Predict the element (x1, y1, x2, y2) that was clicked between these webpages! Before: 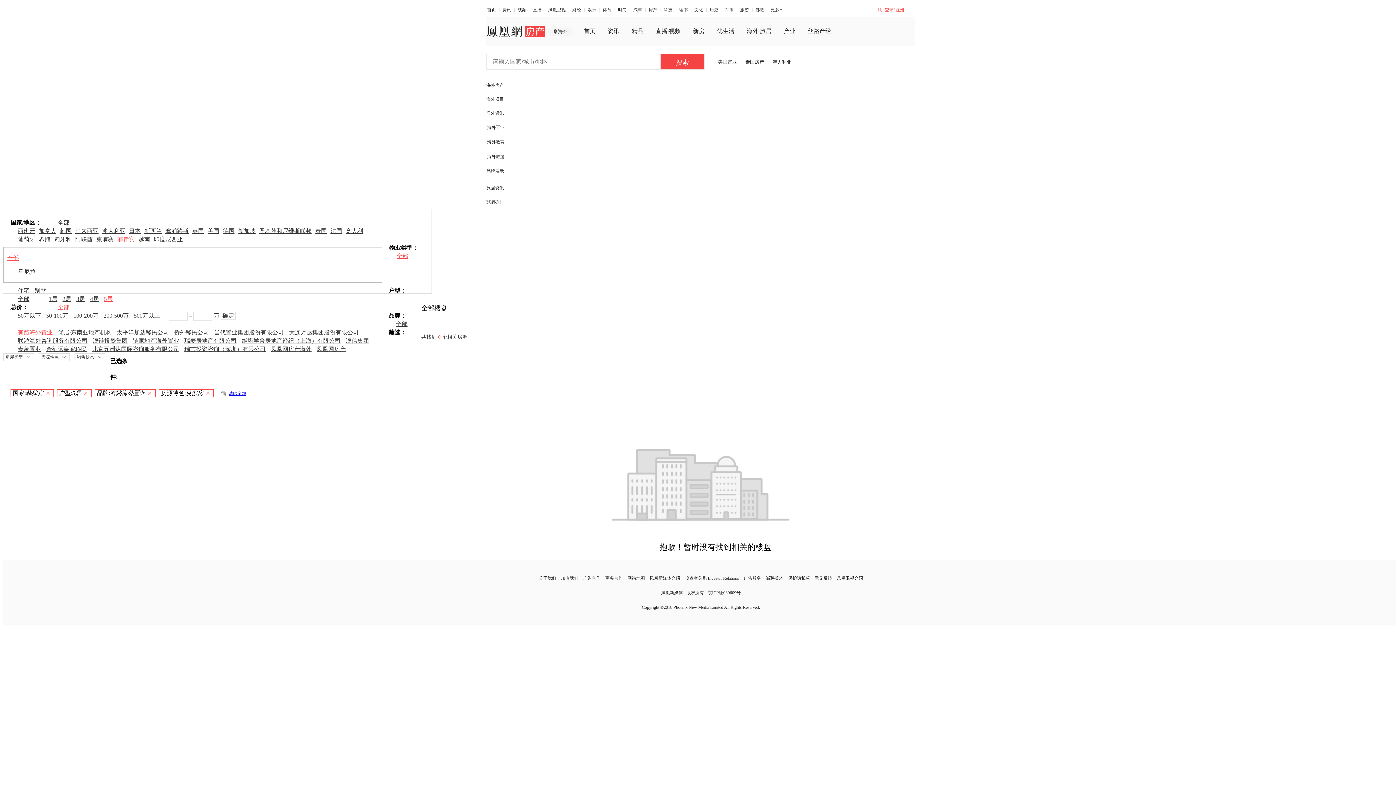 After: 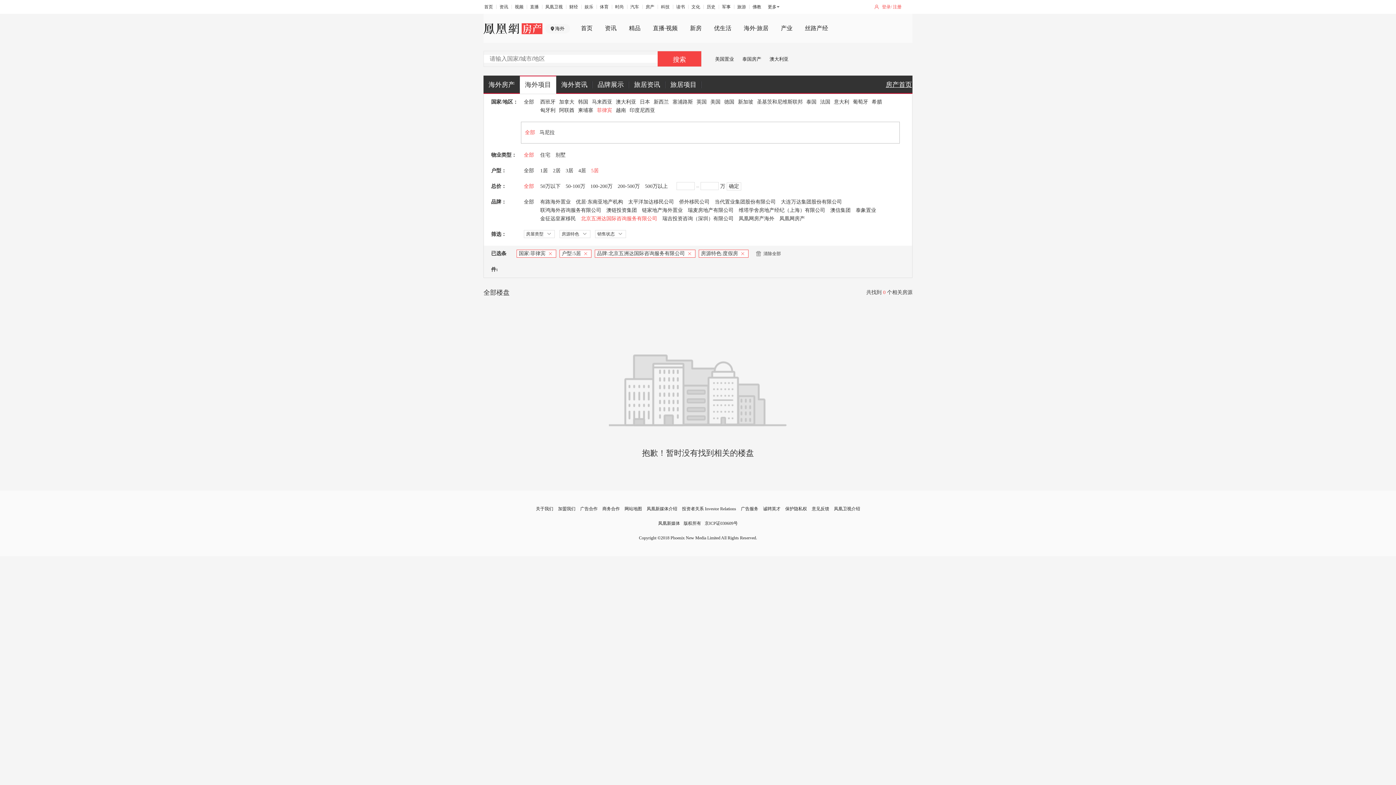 Action: bbox: (92, 346, 179, 352) label: 北京五洲达国际咨询服务有限公司